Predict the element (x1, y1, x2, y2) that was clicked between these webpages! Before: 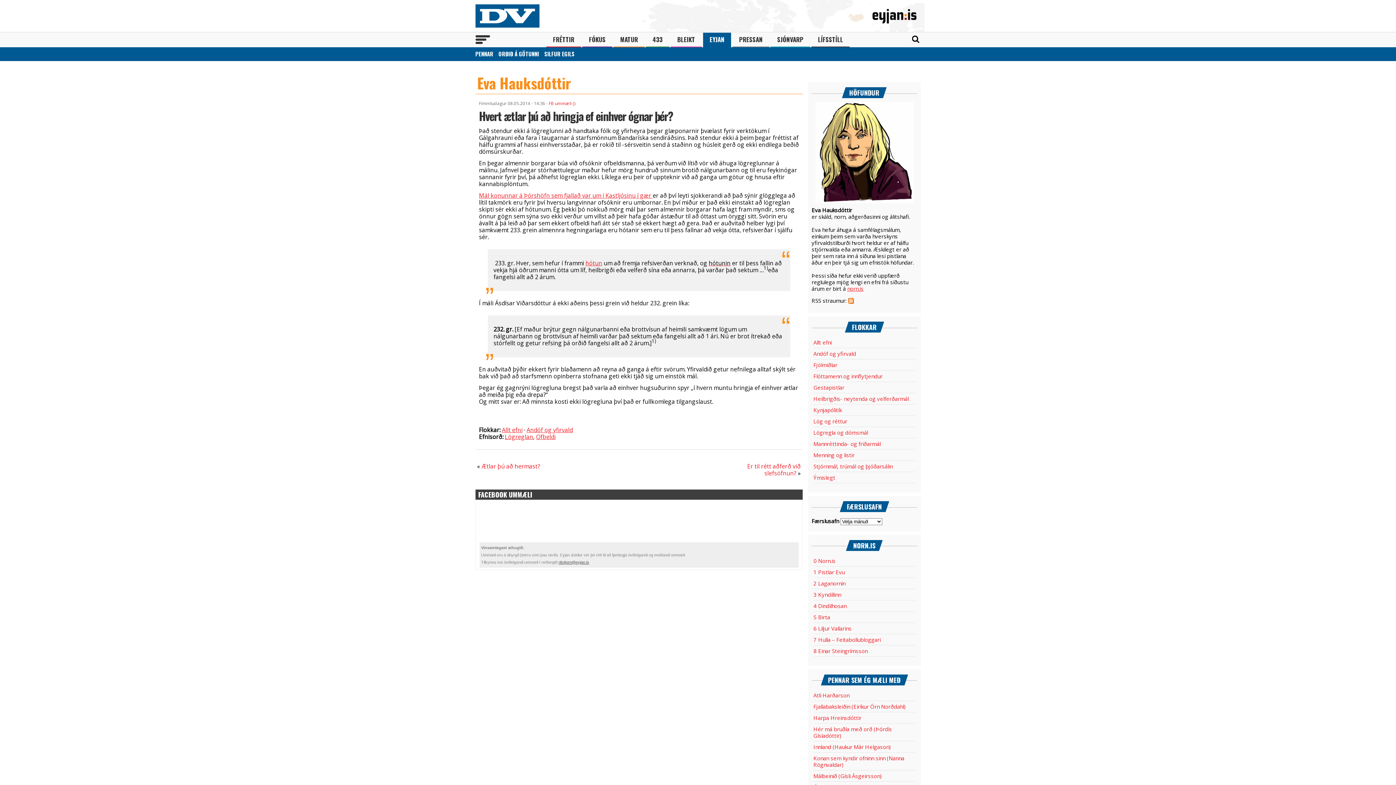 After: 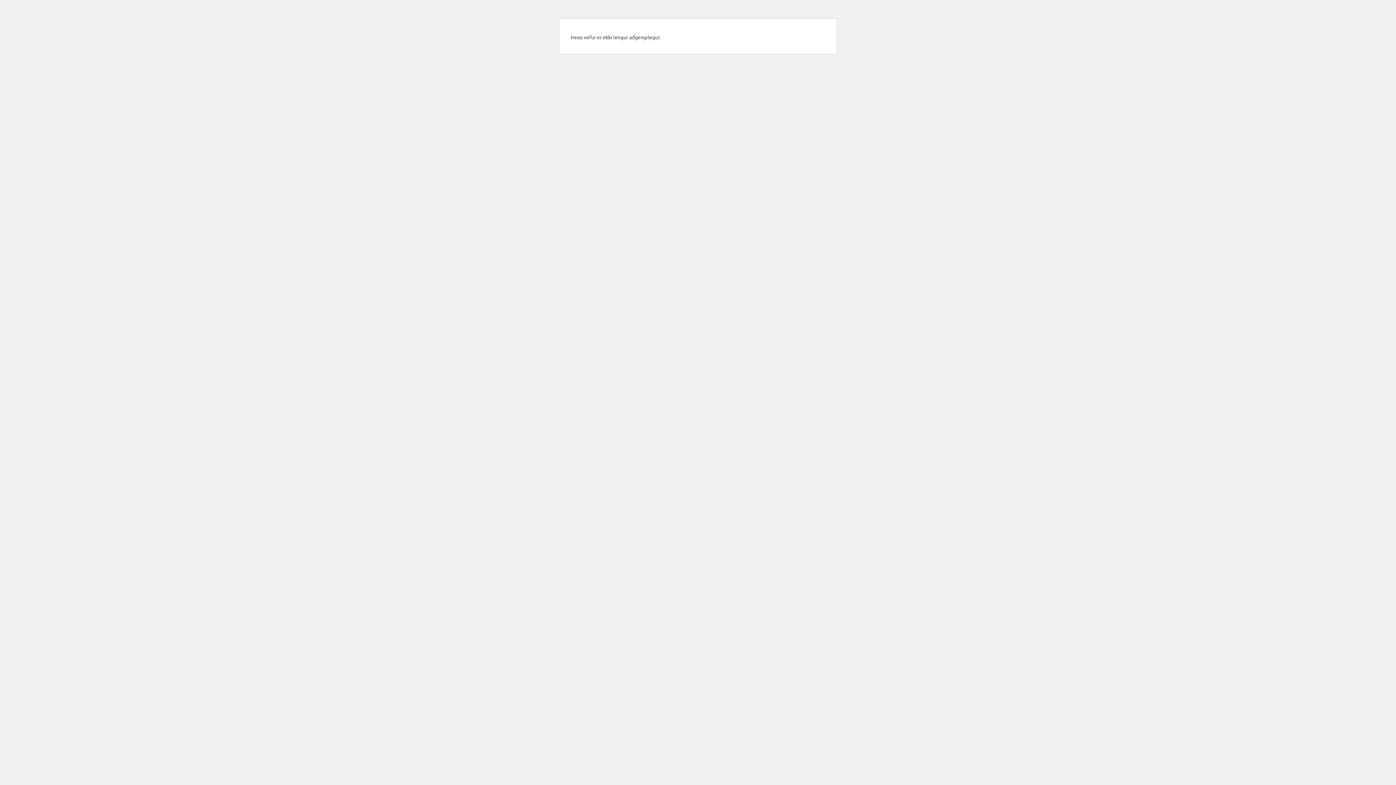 Action: label: 4 Dindilhosan bbox: (813, 602, 846, 609)